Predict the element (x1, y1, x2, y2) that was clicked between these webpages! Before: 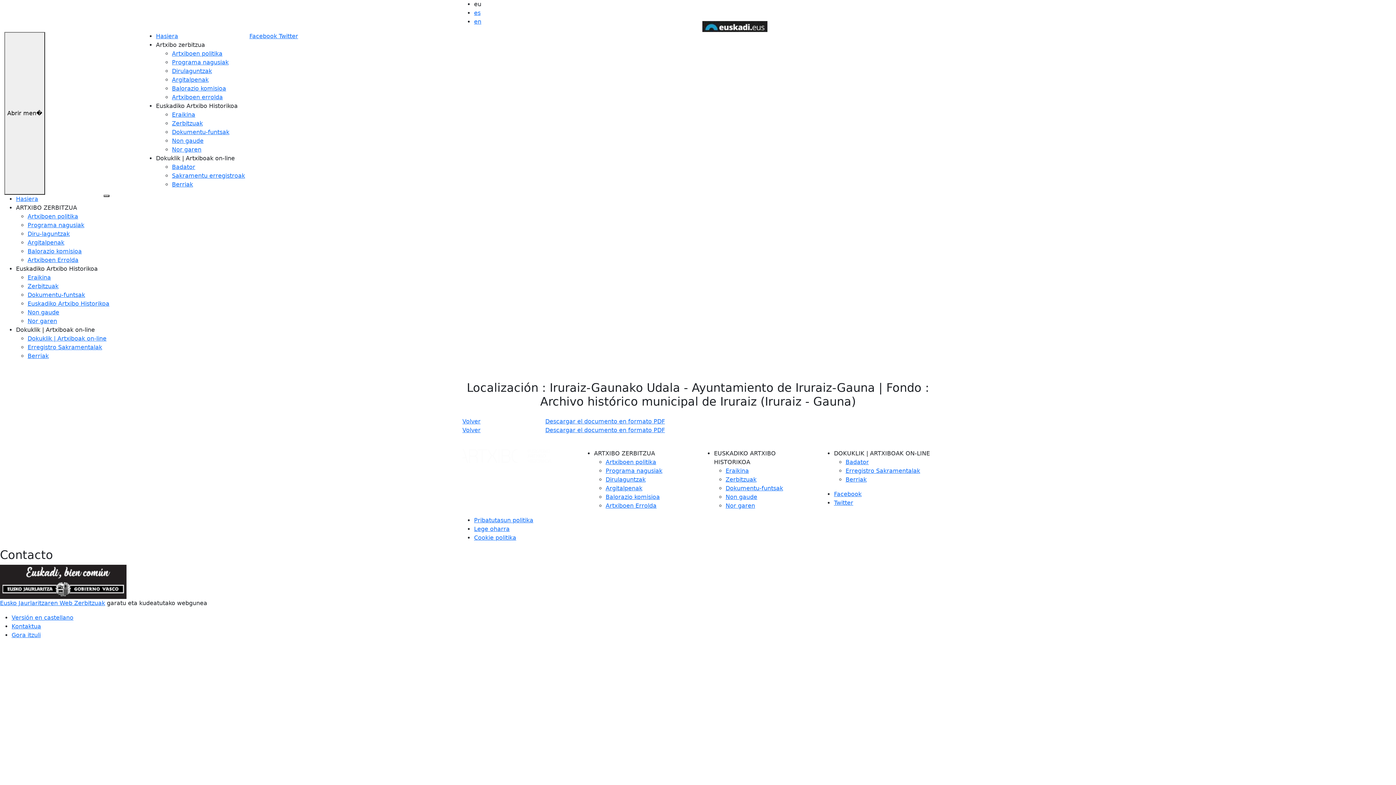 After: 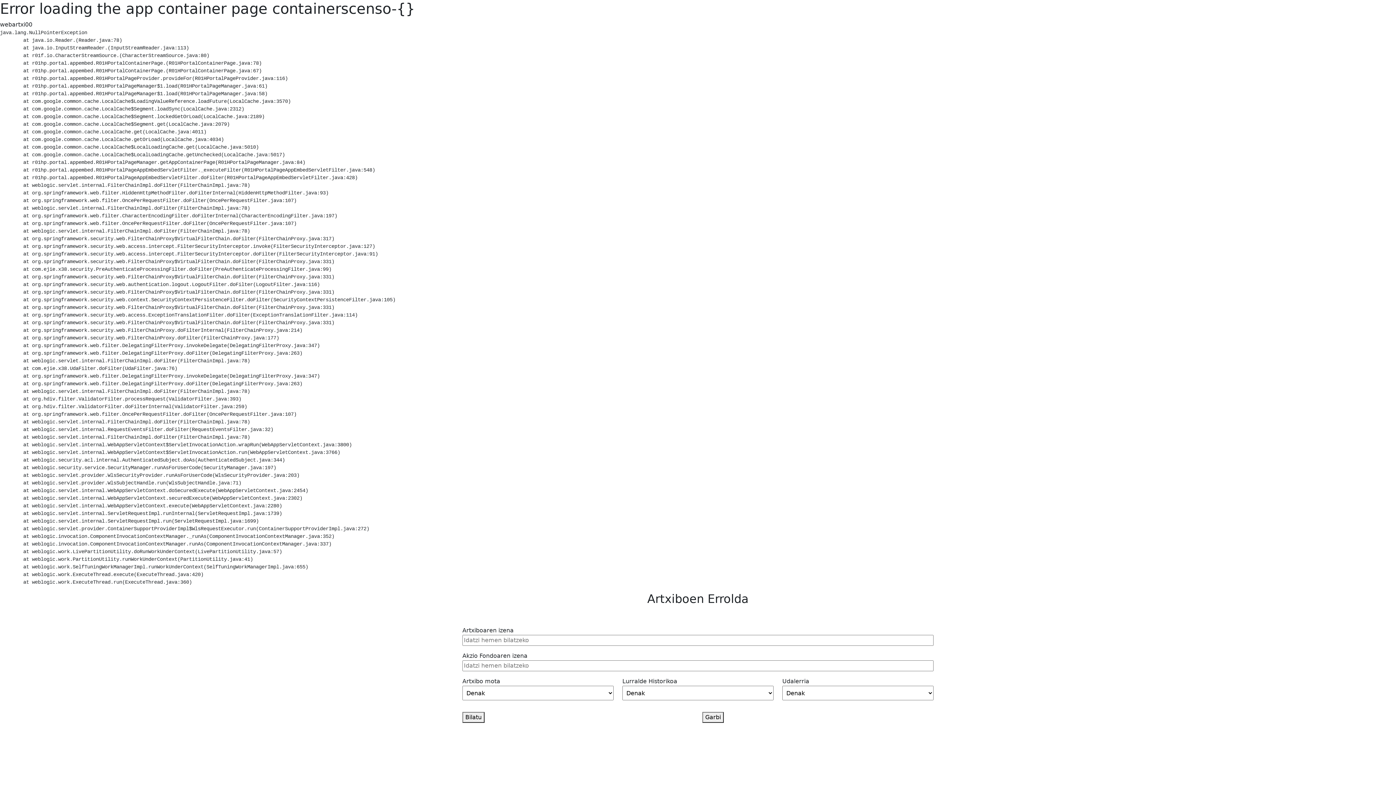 Action: label: Artxiboen Errolda bbox: (27, 256, 78, 263)